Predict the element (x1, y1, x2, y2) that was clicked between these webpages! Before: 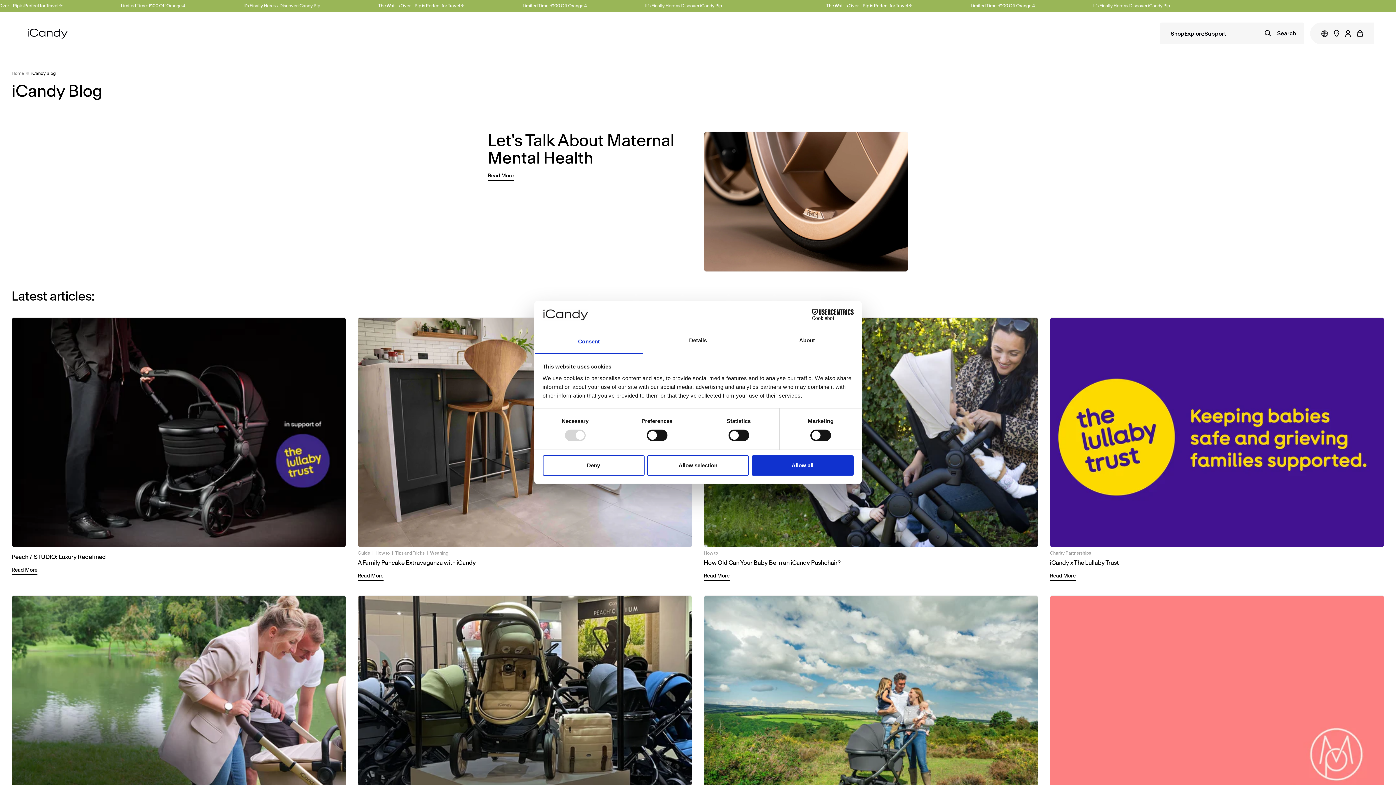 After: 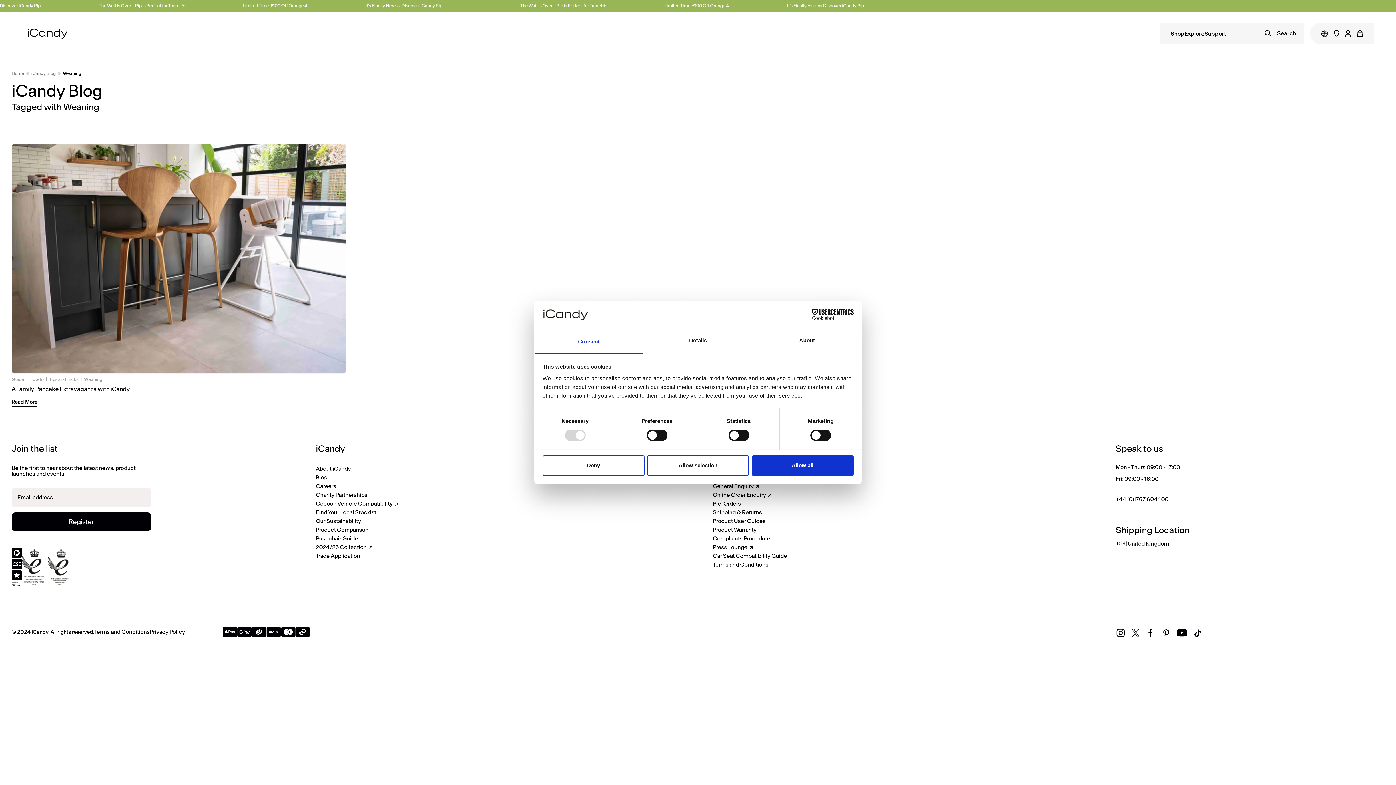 Action: bbox: (430, 550, 448, 555) label: Weaning